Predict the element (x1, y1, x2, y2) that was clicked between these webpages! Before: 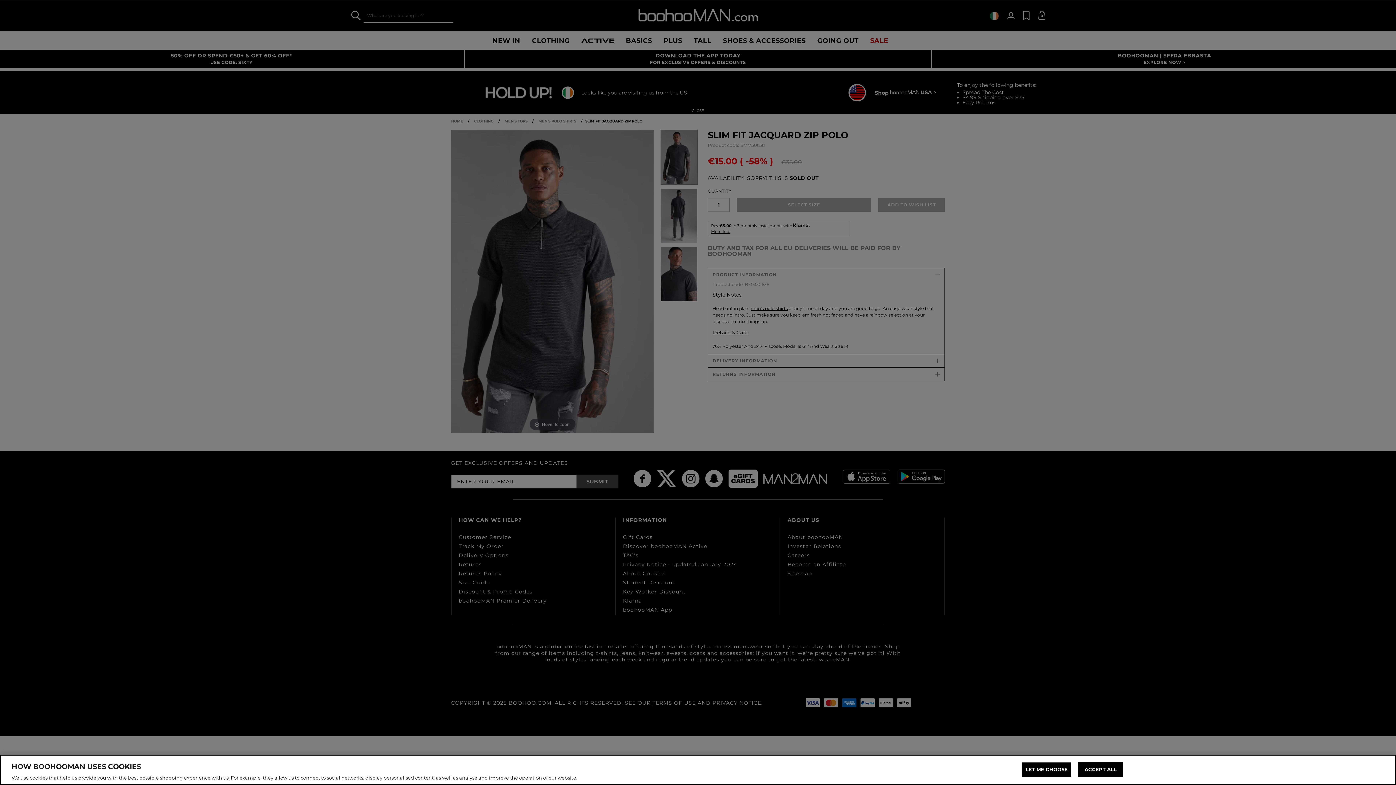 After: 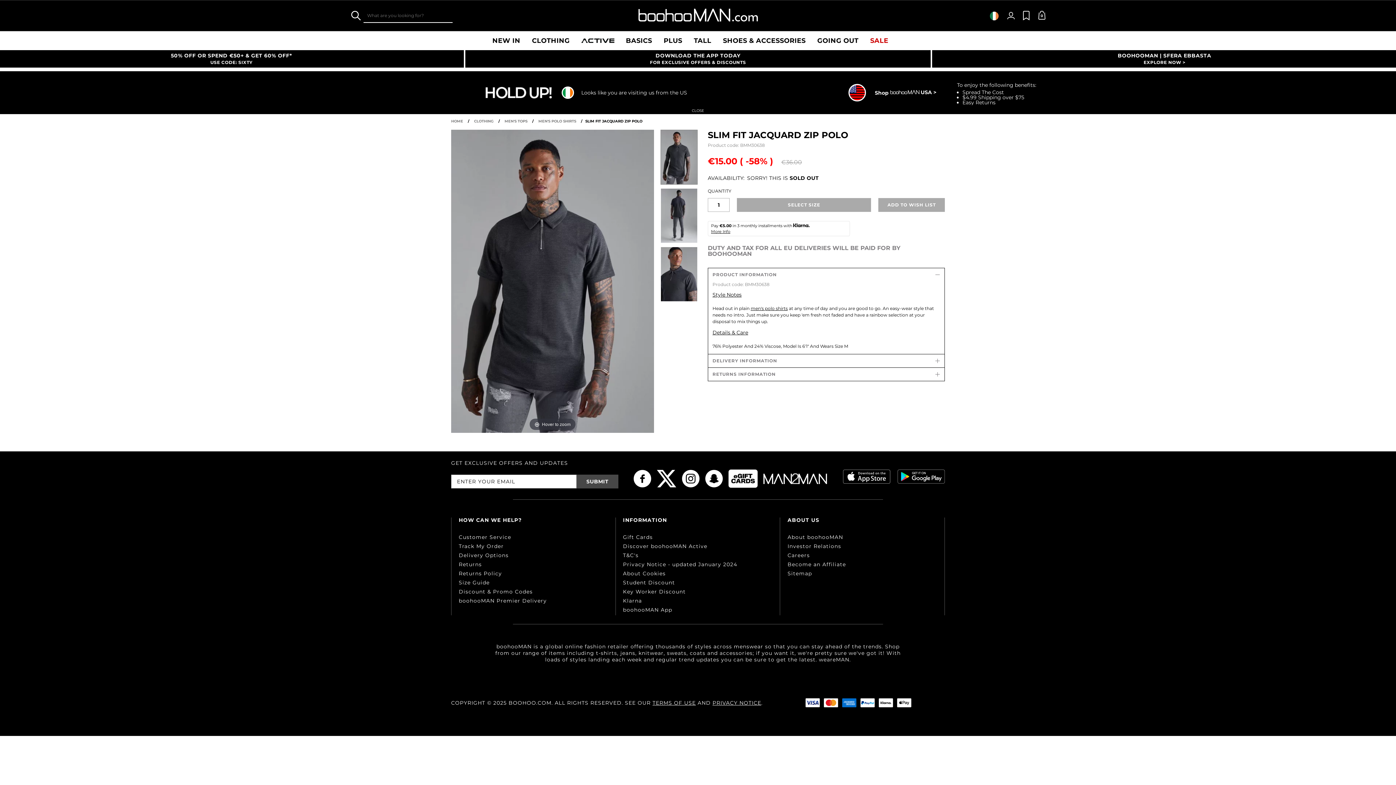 Action: label: ACCEPT ALL bbox: (1078, 762, 1123, 777)